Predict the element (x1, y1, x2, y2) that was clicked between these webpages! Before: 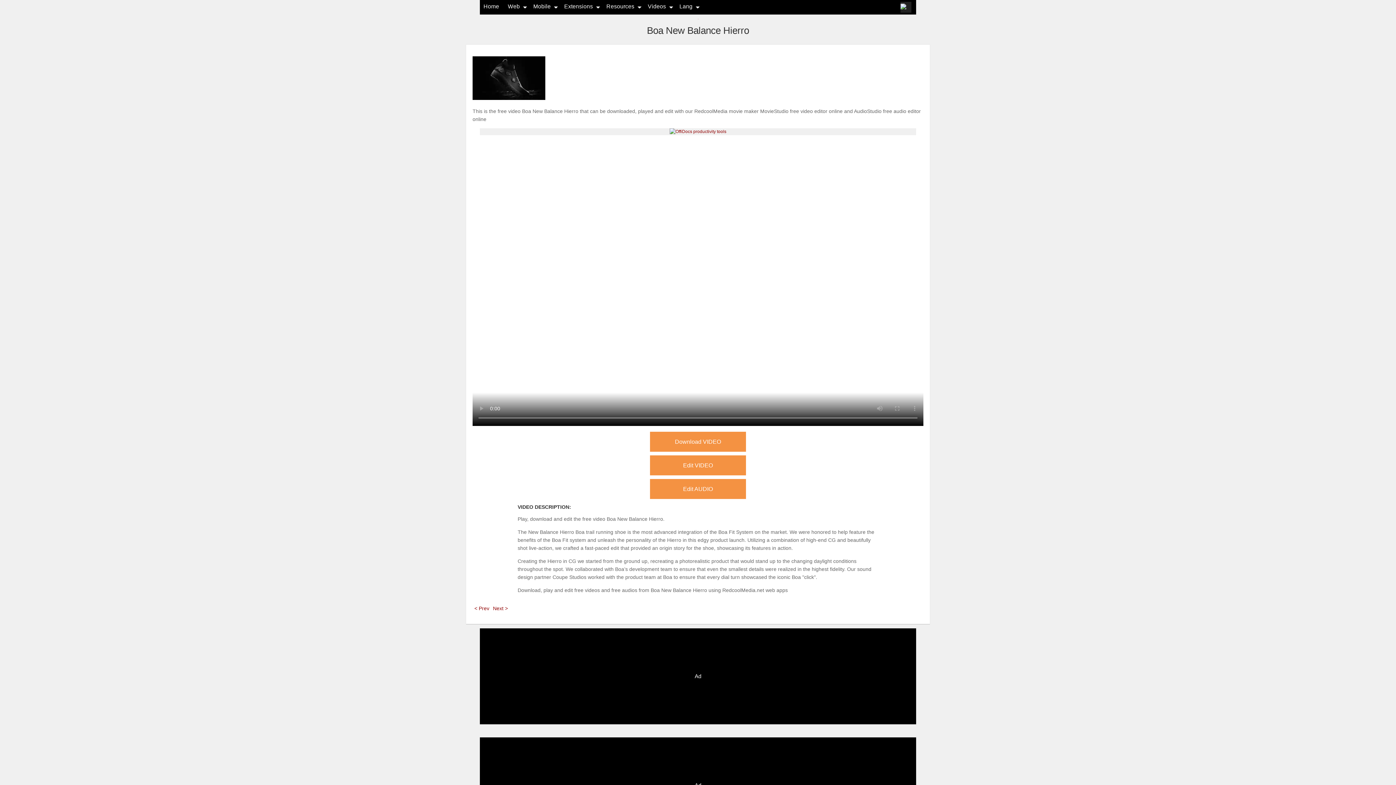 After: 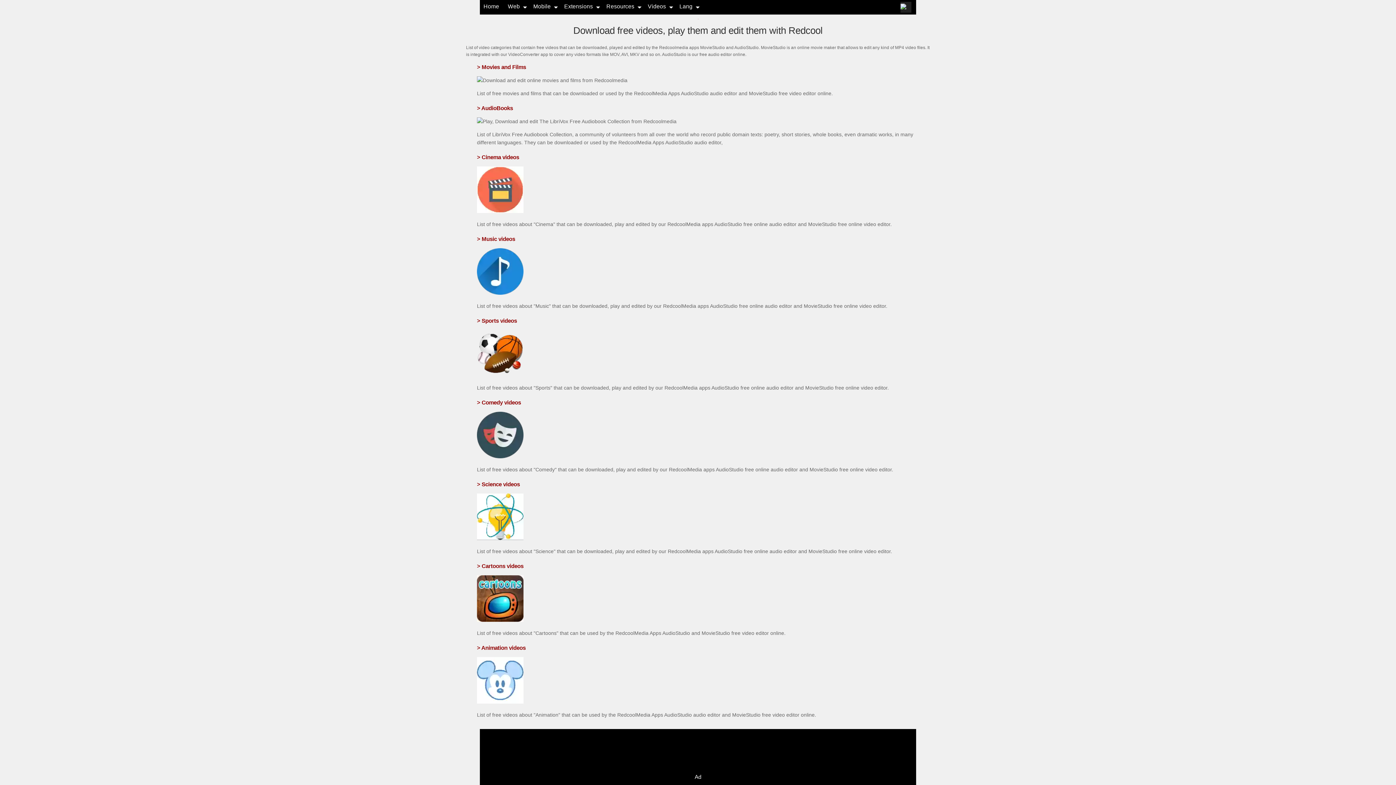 Action: label: Videos bbox: (648, 3, 666, 9)